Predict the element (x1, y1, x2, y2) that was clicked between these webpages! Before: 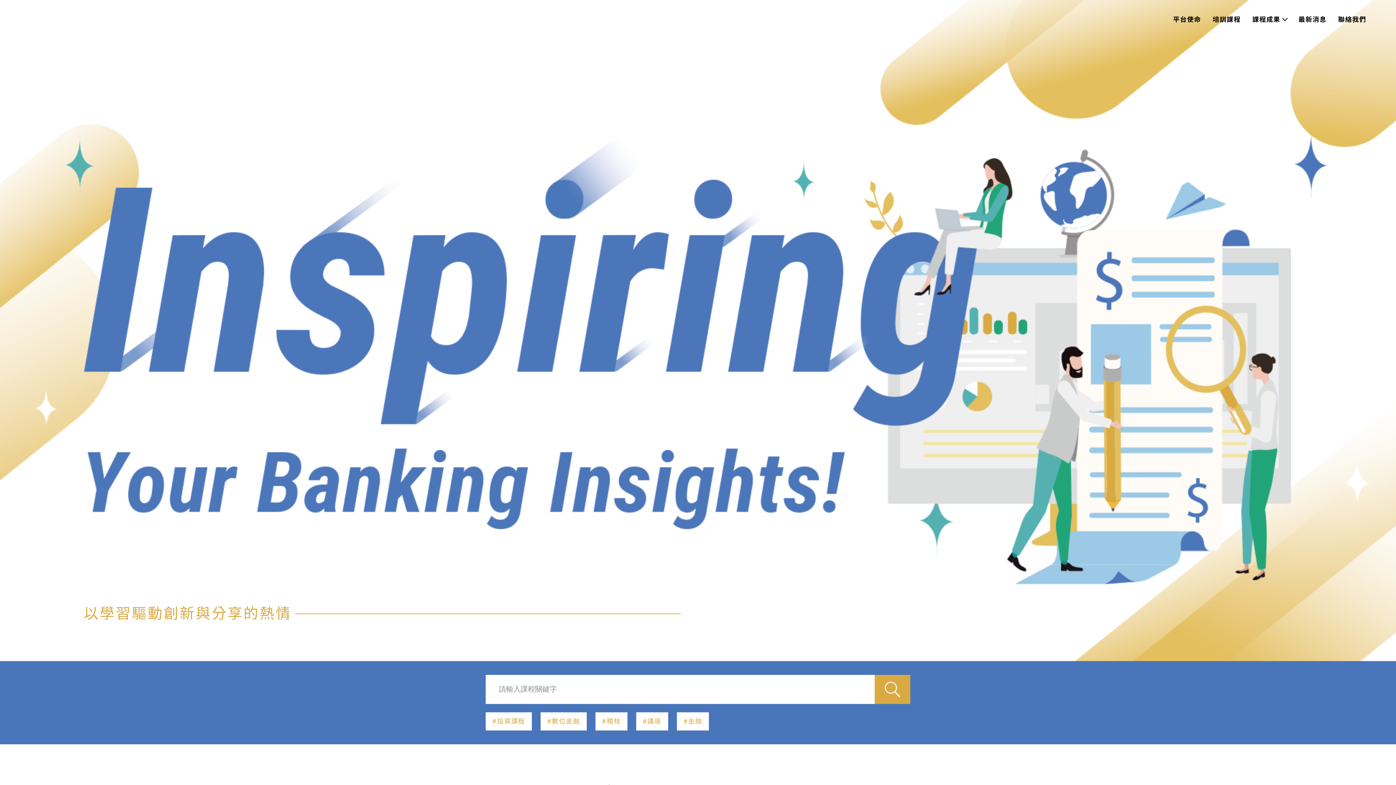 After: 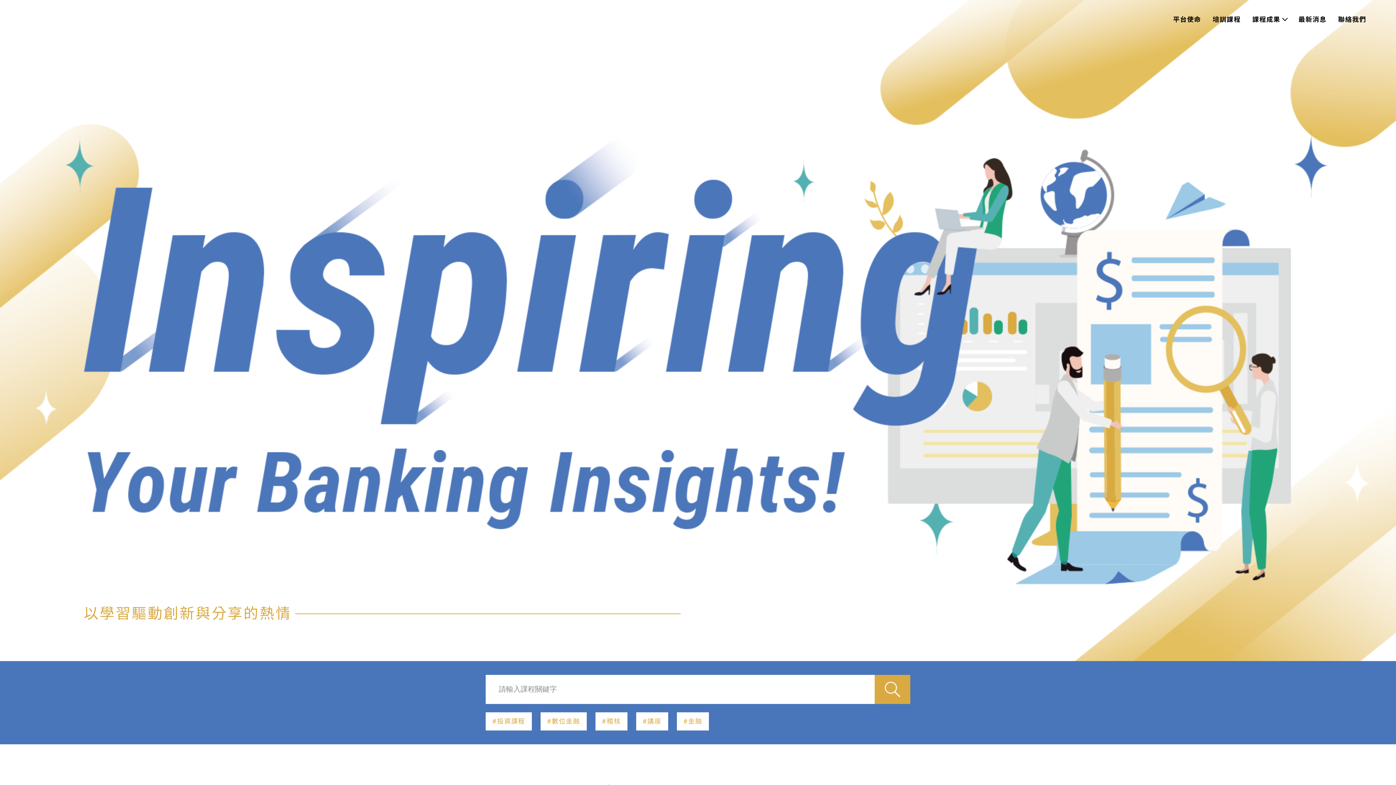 Action: bbox: (1353, 734, 1380, 761)